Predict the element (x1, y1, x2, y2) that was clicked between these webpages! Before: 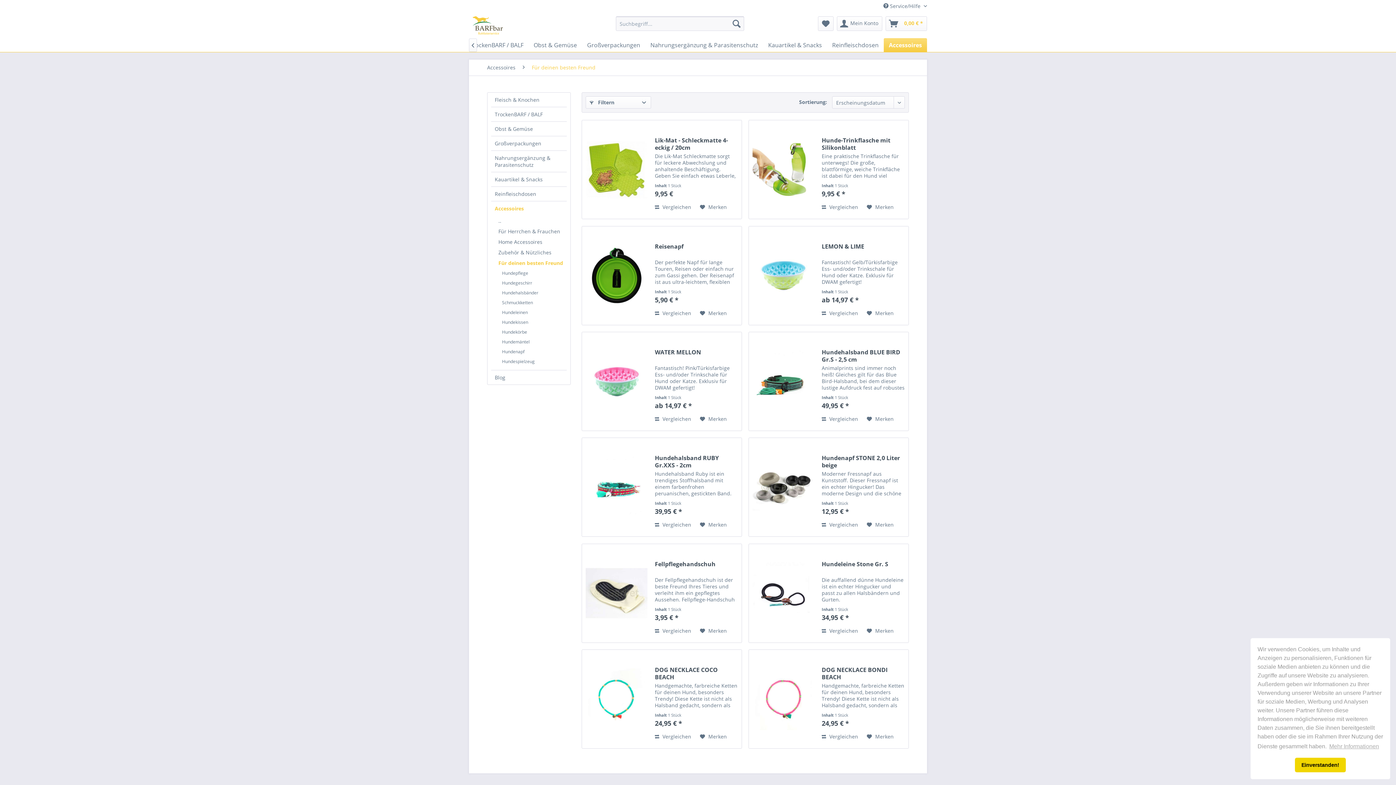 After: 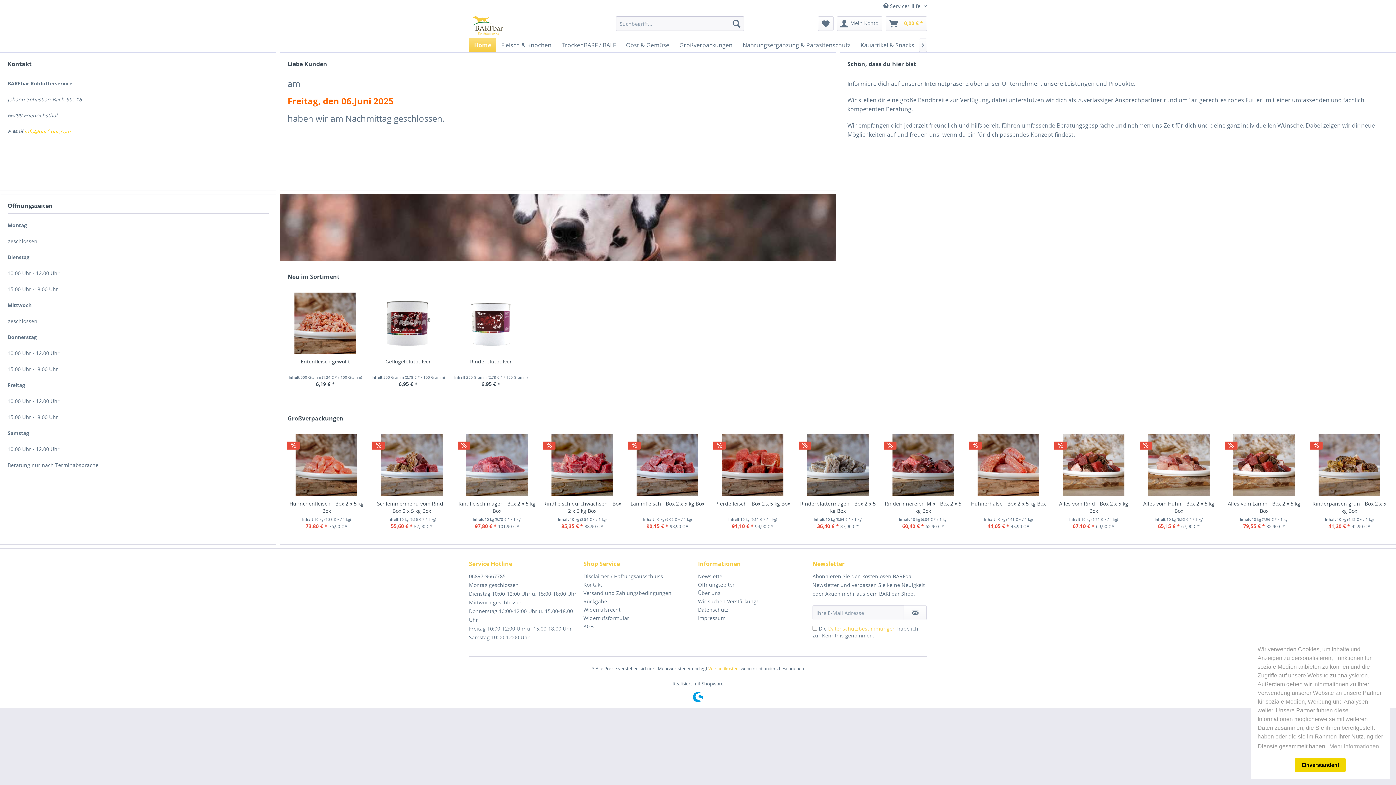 Action: bbox: (472, 16, 502, 34)